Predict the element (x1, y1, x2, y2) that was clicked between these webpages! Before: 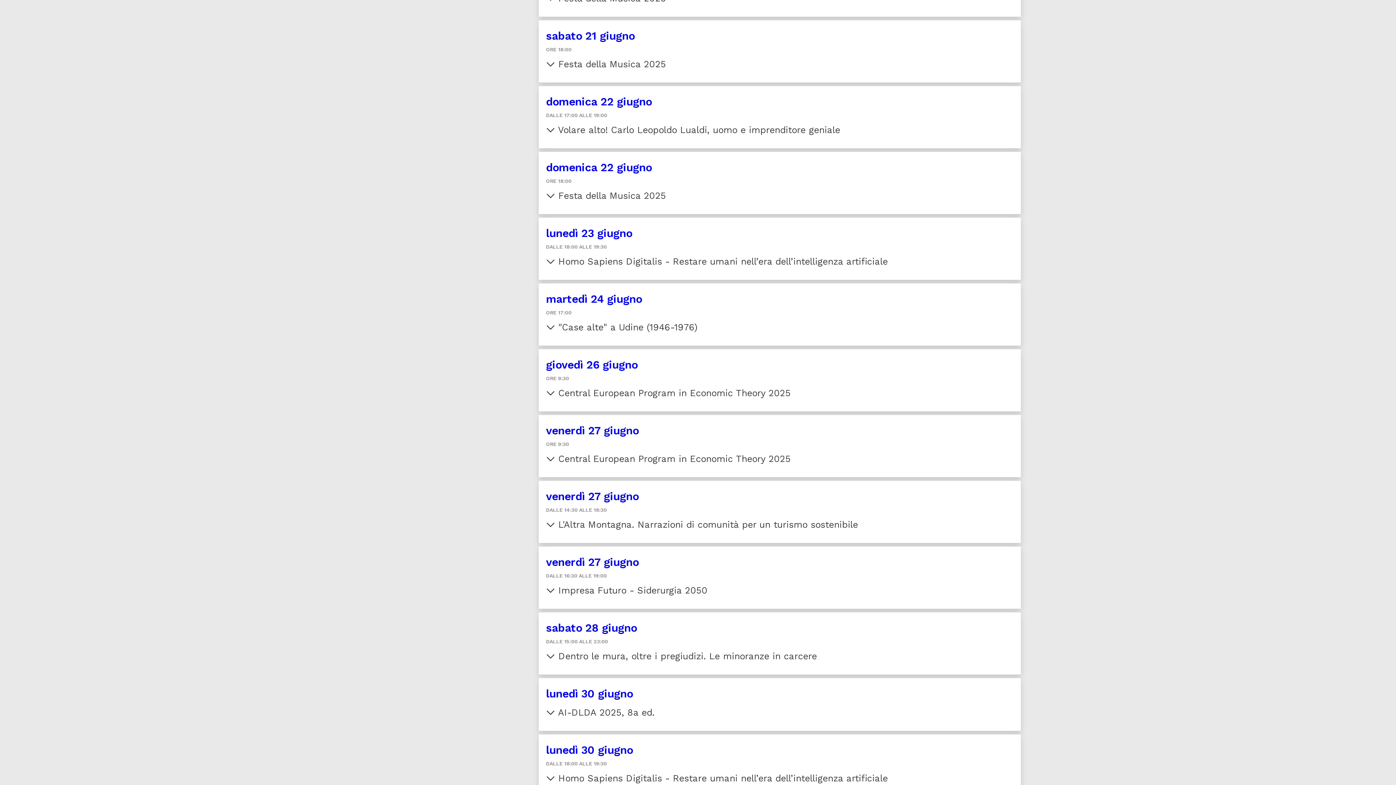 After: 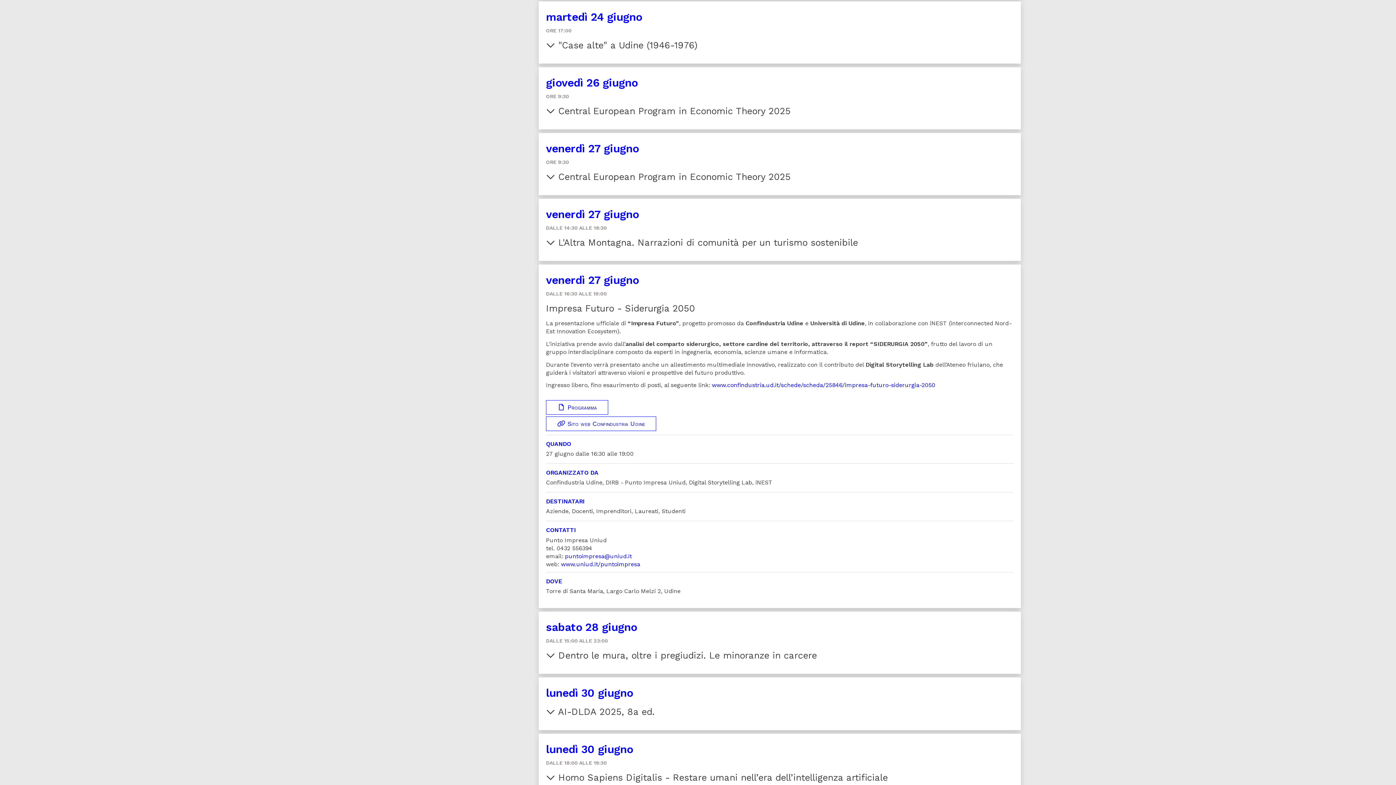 Action: bbox: (546, 585, 1013, 596) label:  Impresa Futuro - Siderurgia 2050